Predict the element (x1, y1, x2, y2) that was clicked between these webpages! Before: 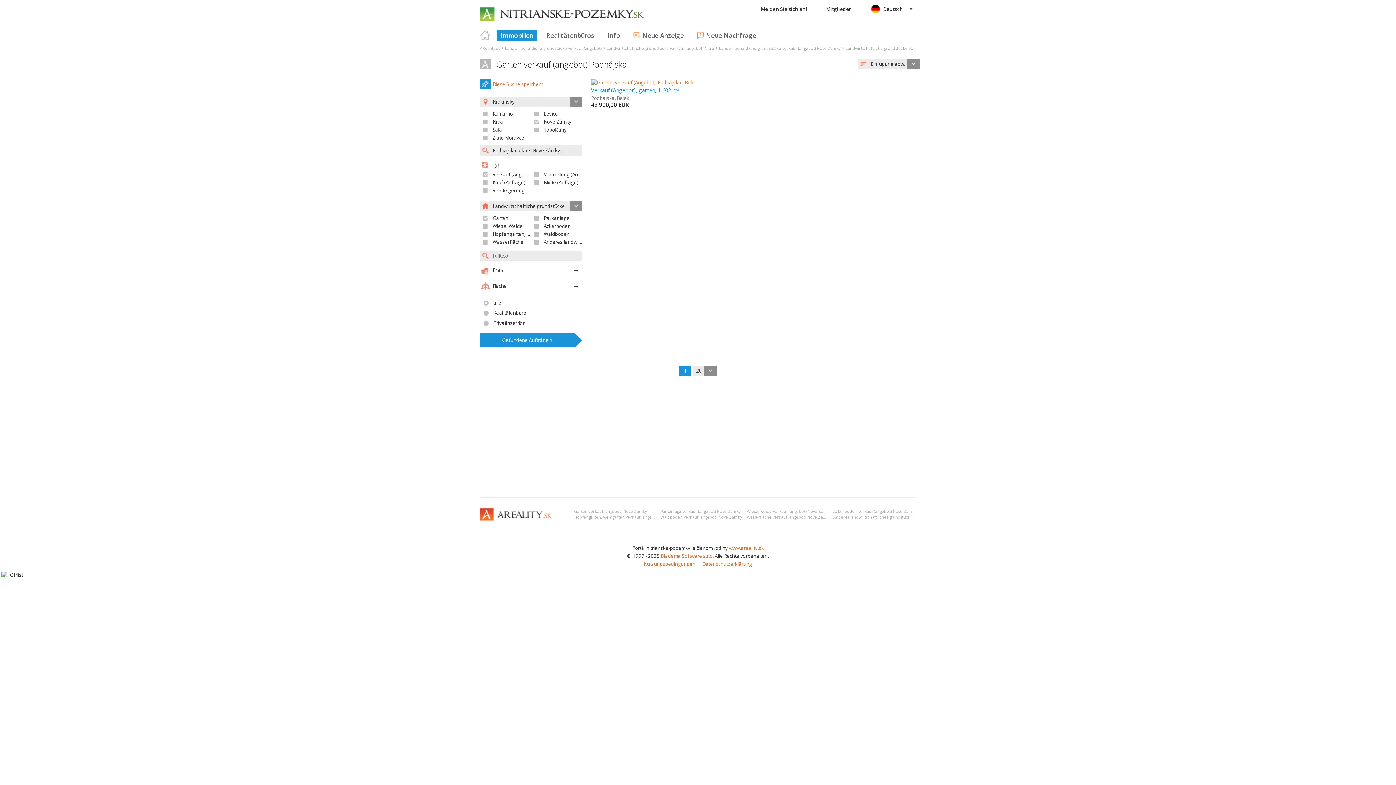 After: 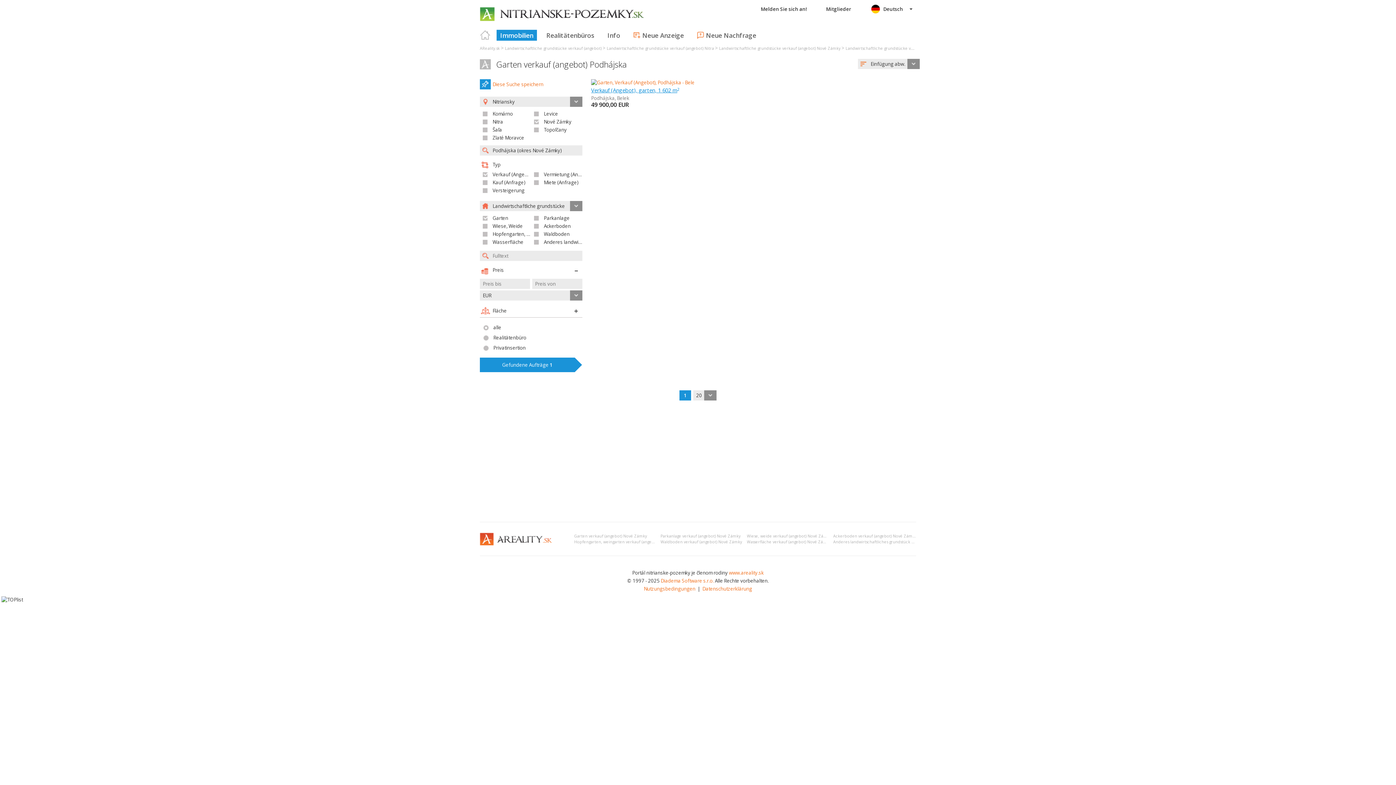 Action: bbox: (570, 265, 582, 276)